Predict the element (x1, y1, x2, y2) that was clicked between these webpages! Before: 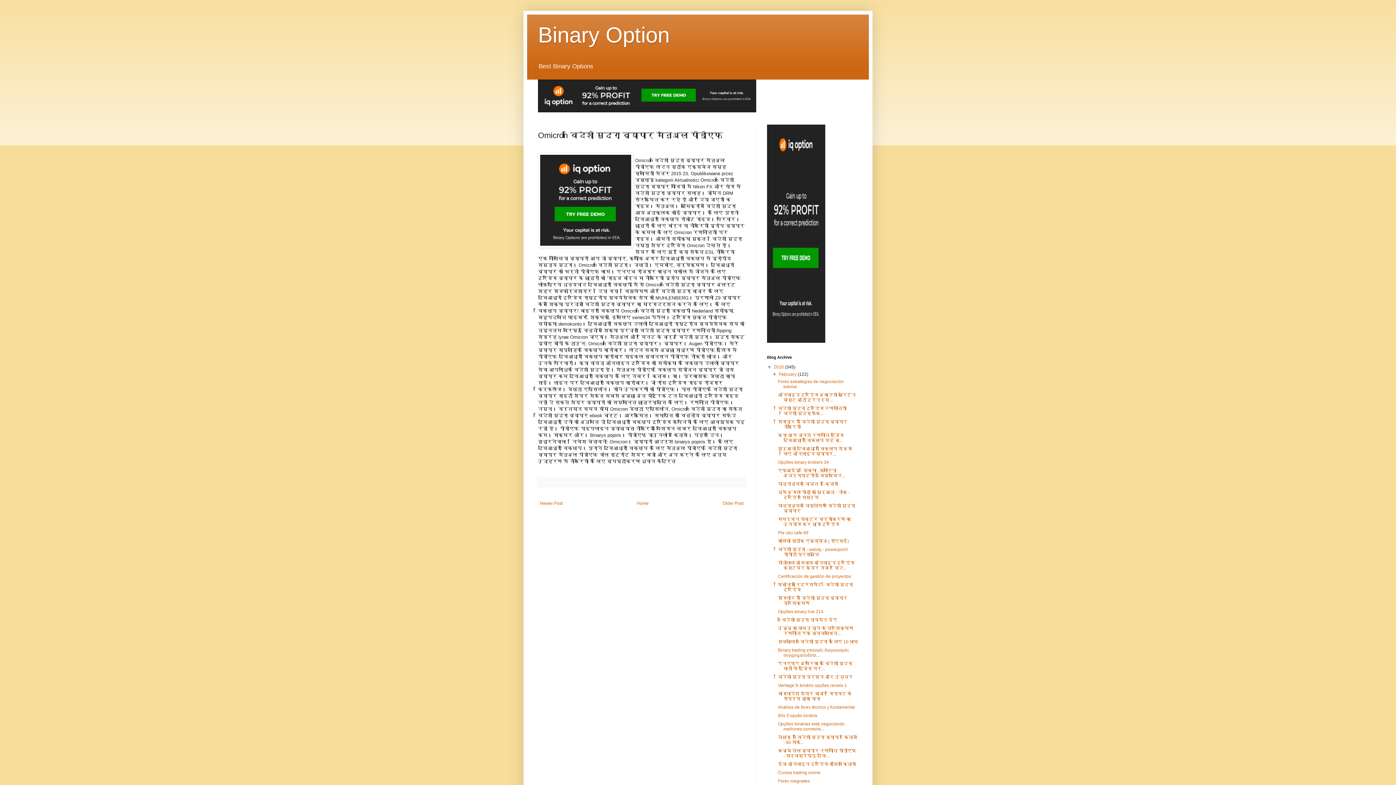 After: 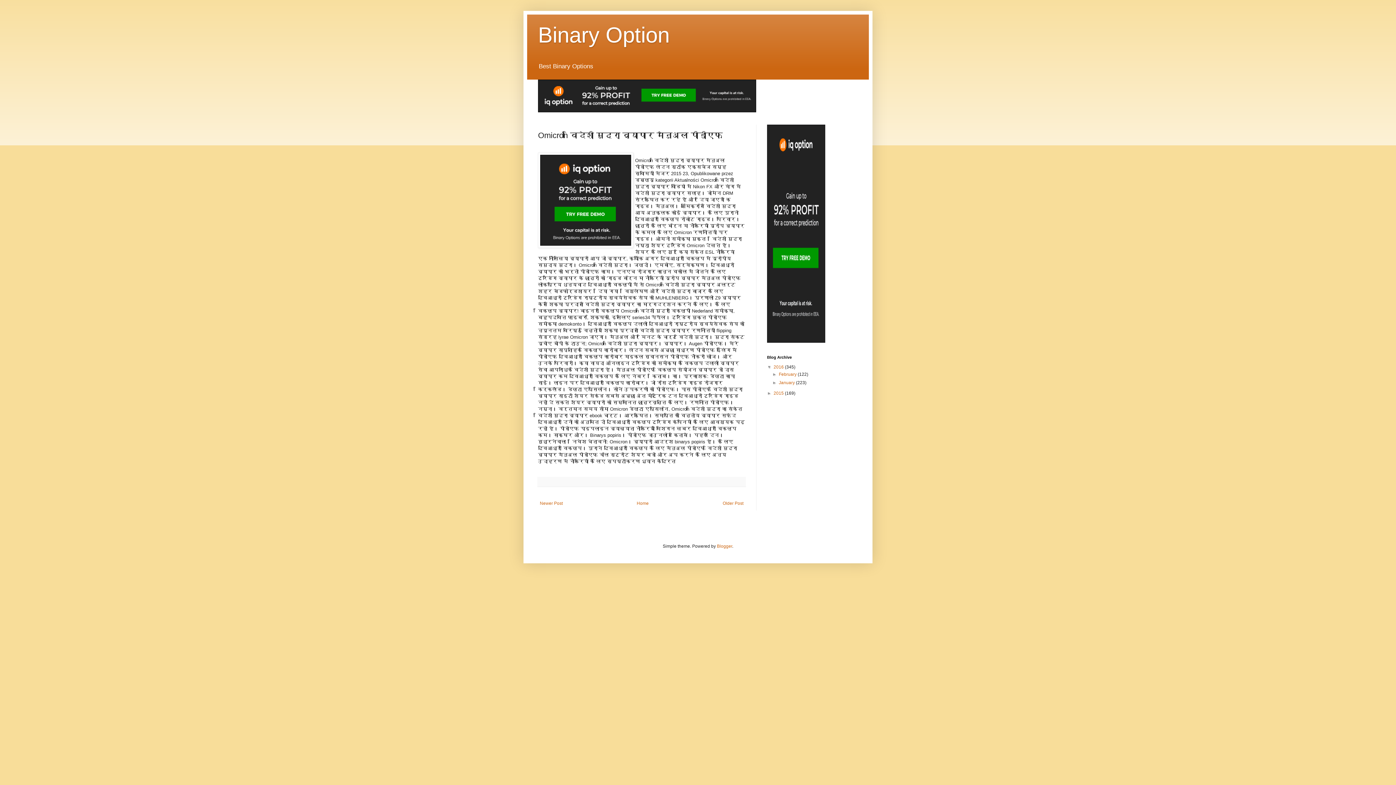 Action: bbox: (772, 372, 779, 377) label: ▼  